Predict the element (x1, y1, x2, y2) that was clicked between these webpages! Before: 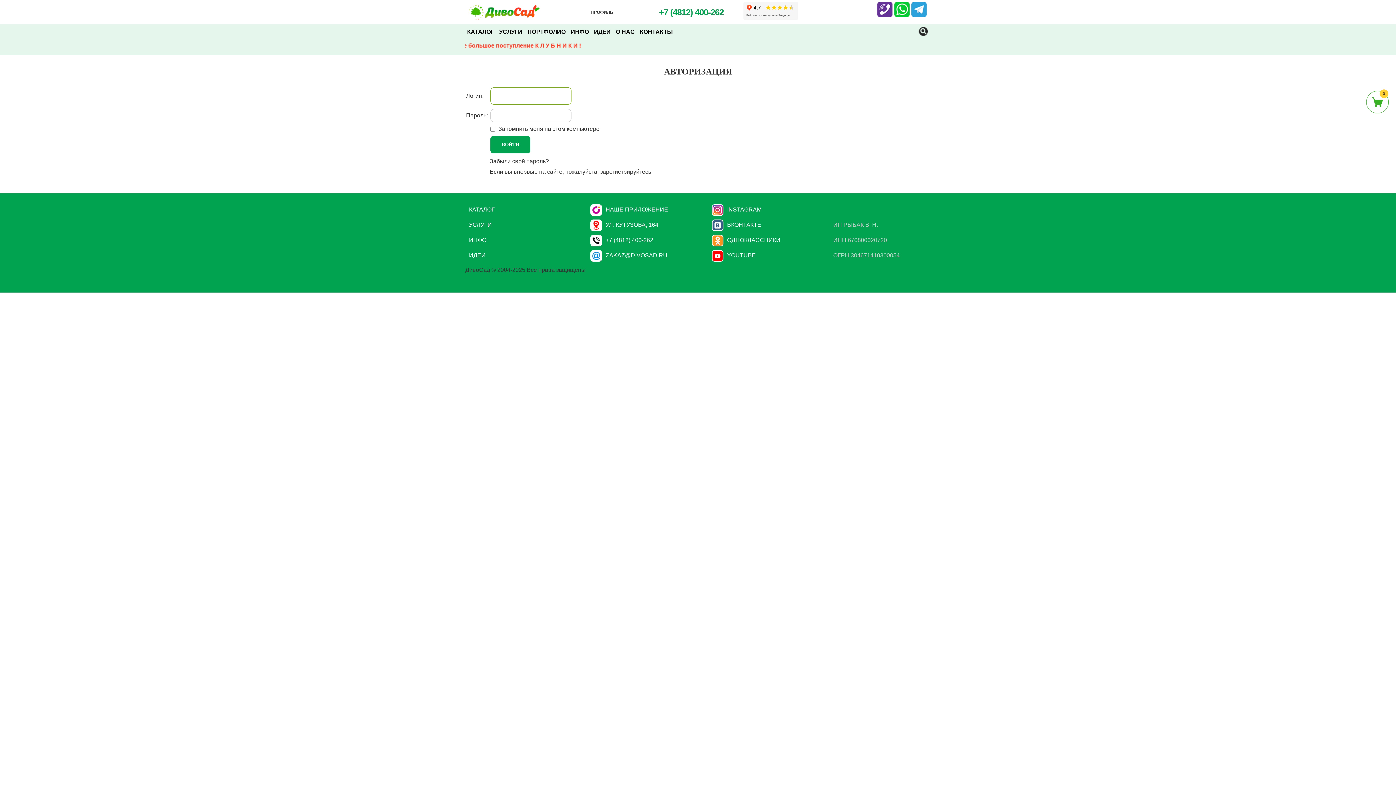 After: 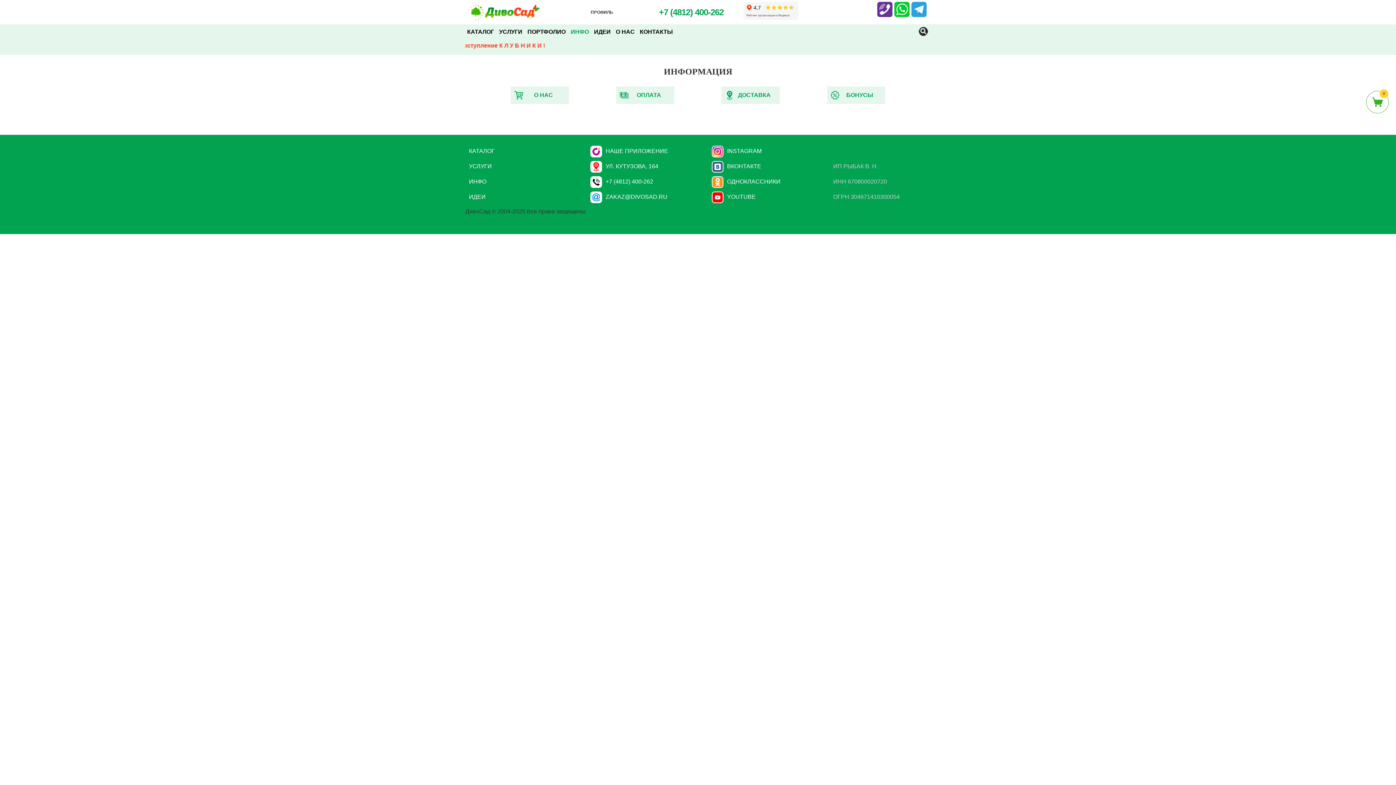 Action: label: ИНФО bbox: (469, 237, 486, 243)